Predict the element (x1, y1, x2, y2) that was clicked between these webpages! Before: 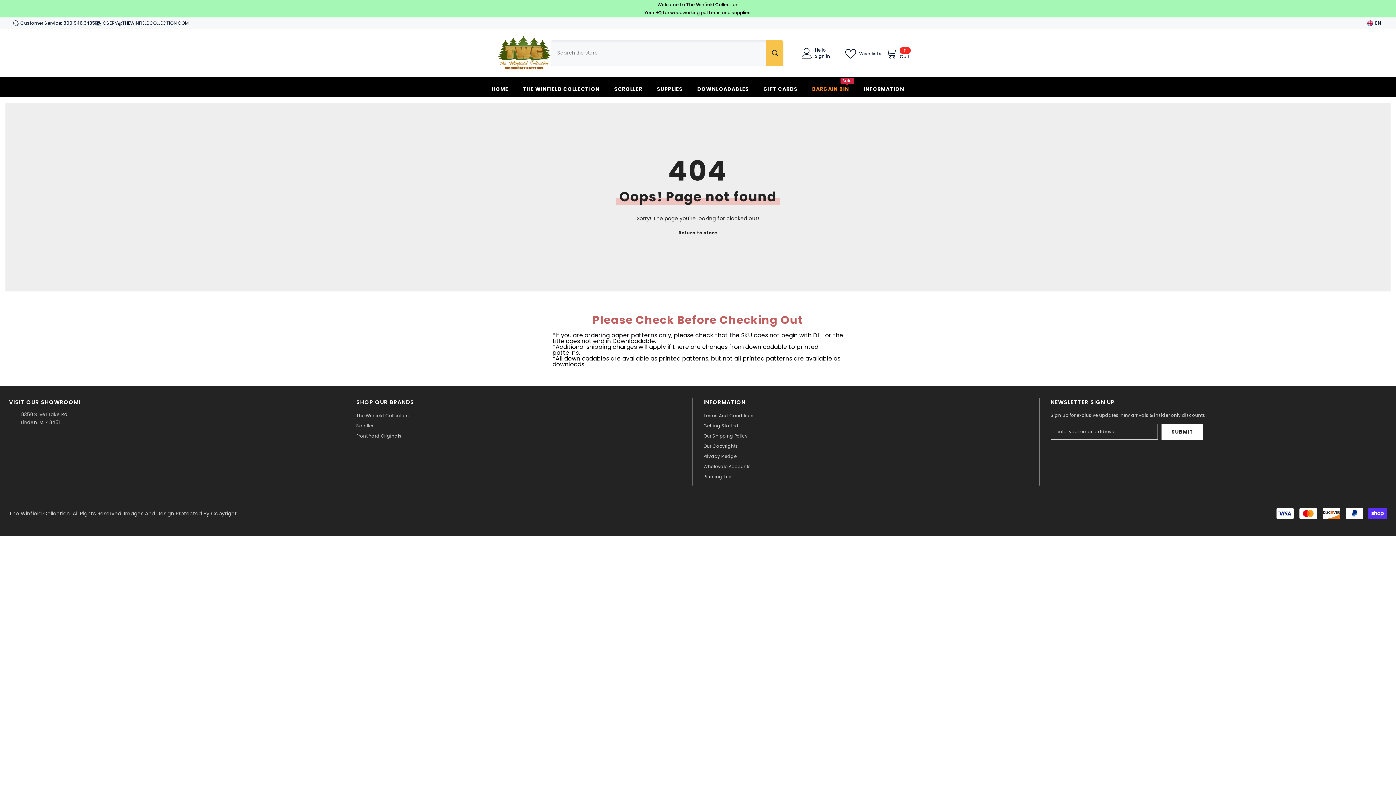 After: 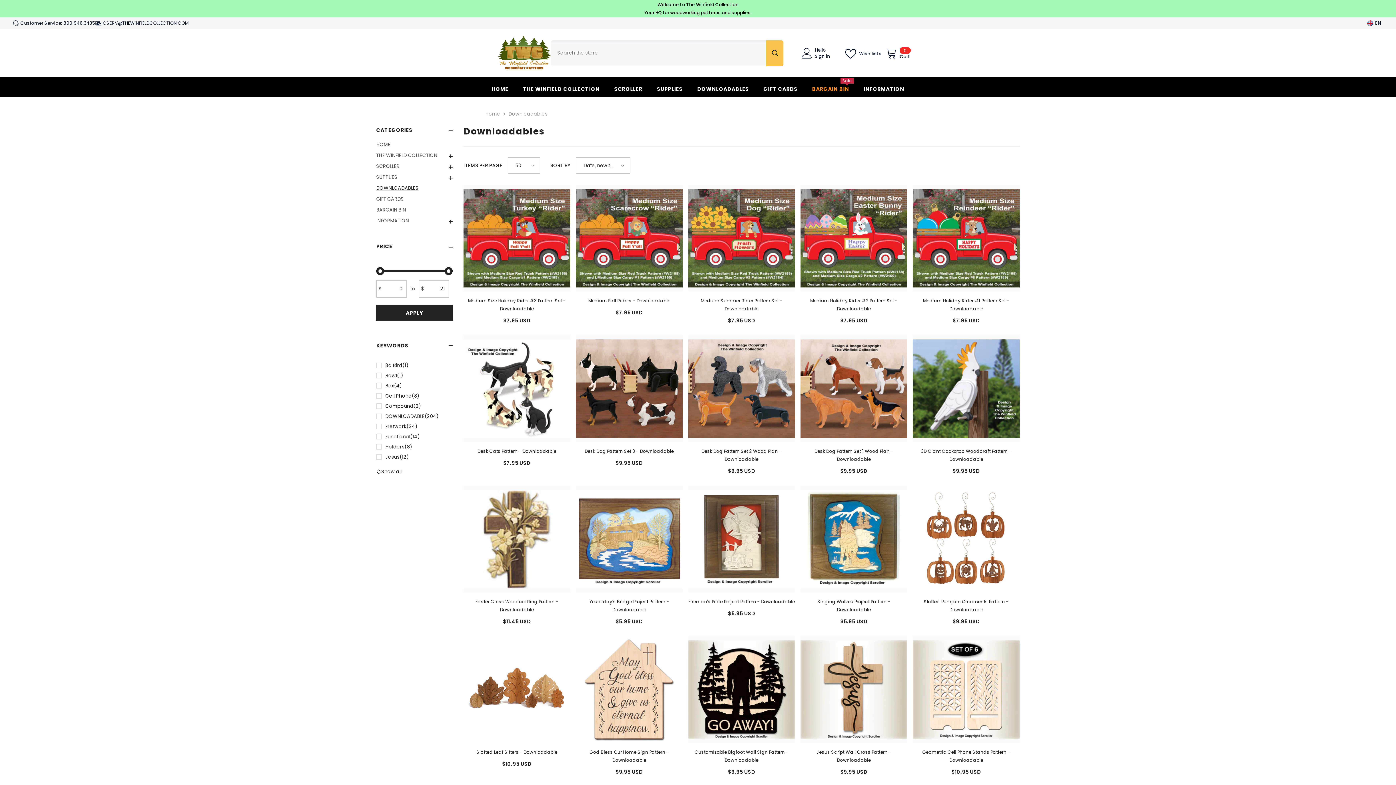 Action: label: DOWNLOADABLES bbox: (690, 85, 756, 97)